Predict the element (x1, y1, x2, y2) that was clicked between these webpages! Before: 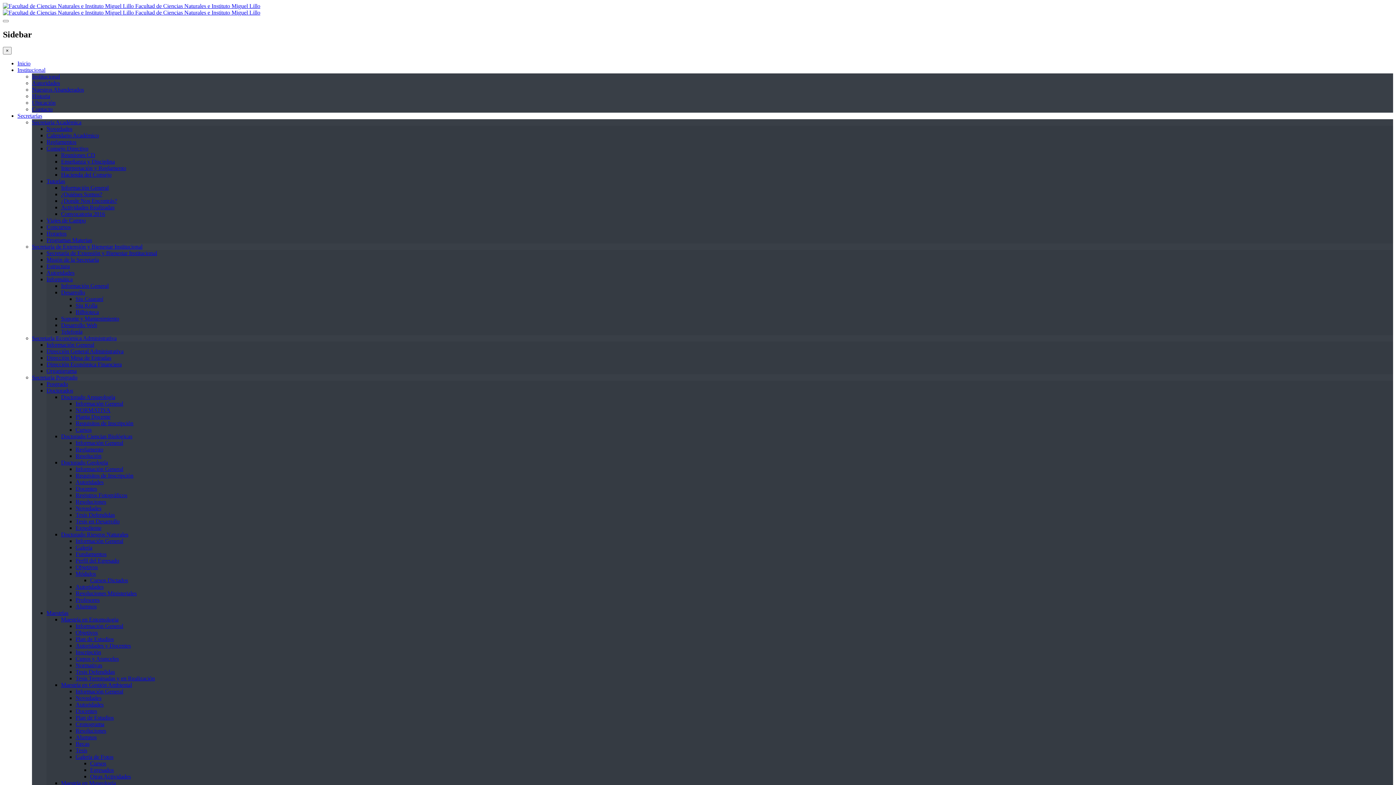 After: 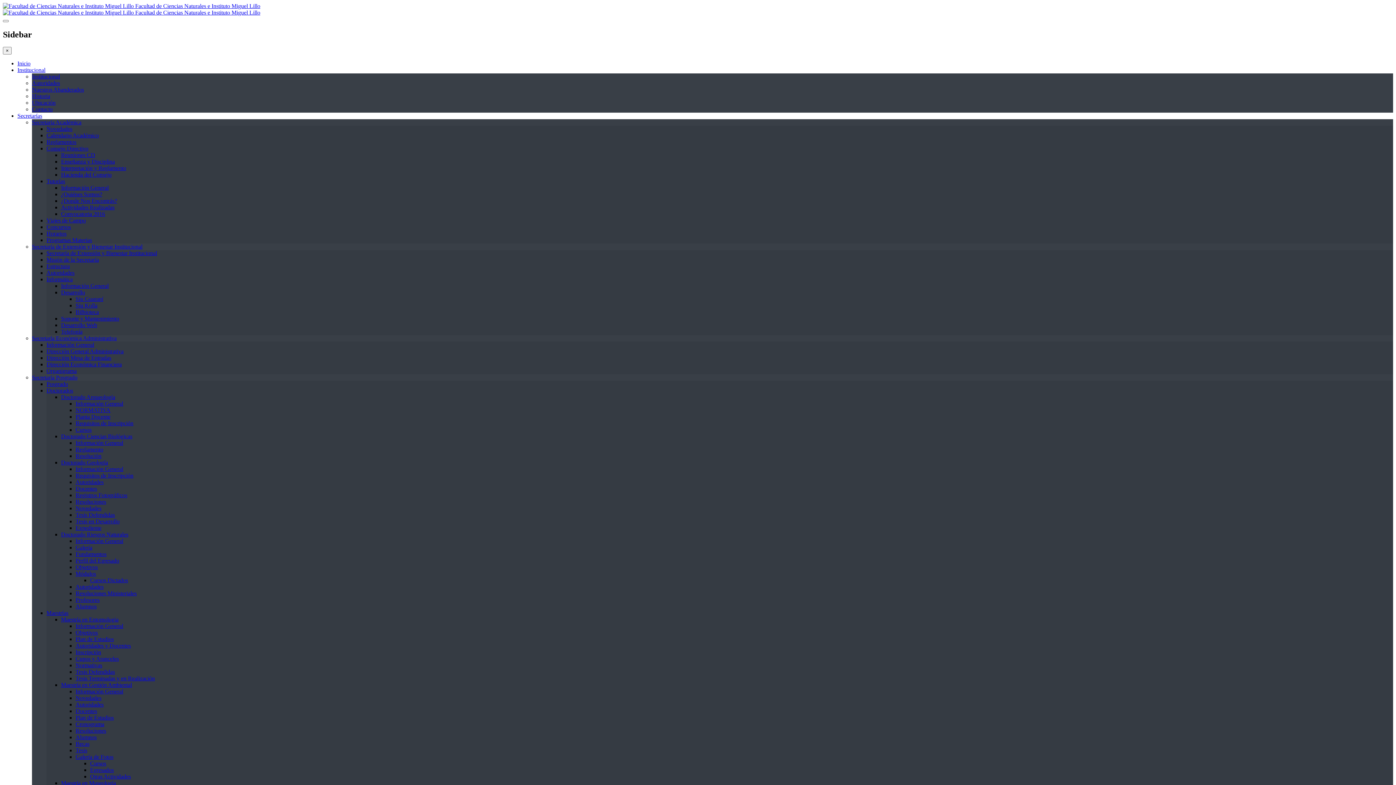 Action: bbox: (46, 387, 73, 393) label: Doctorados